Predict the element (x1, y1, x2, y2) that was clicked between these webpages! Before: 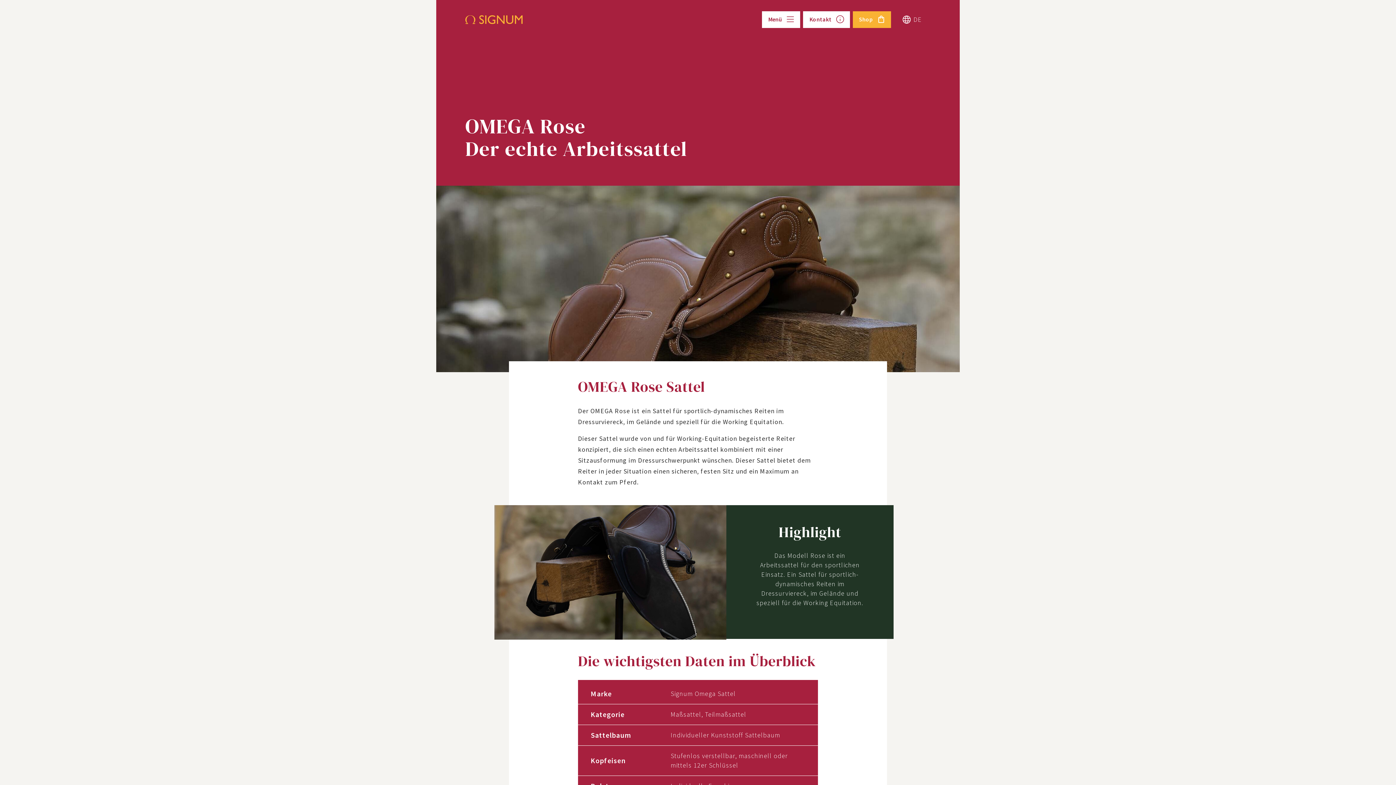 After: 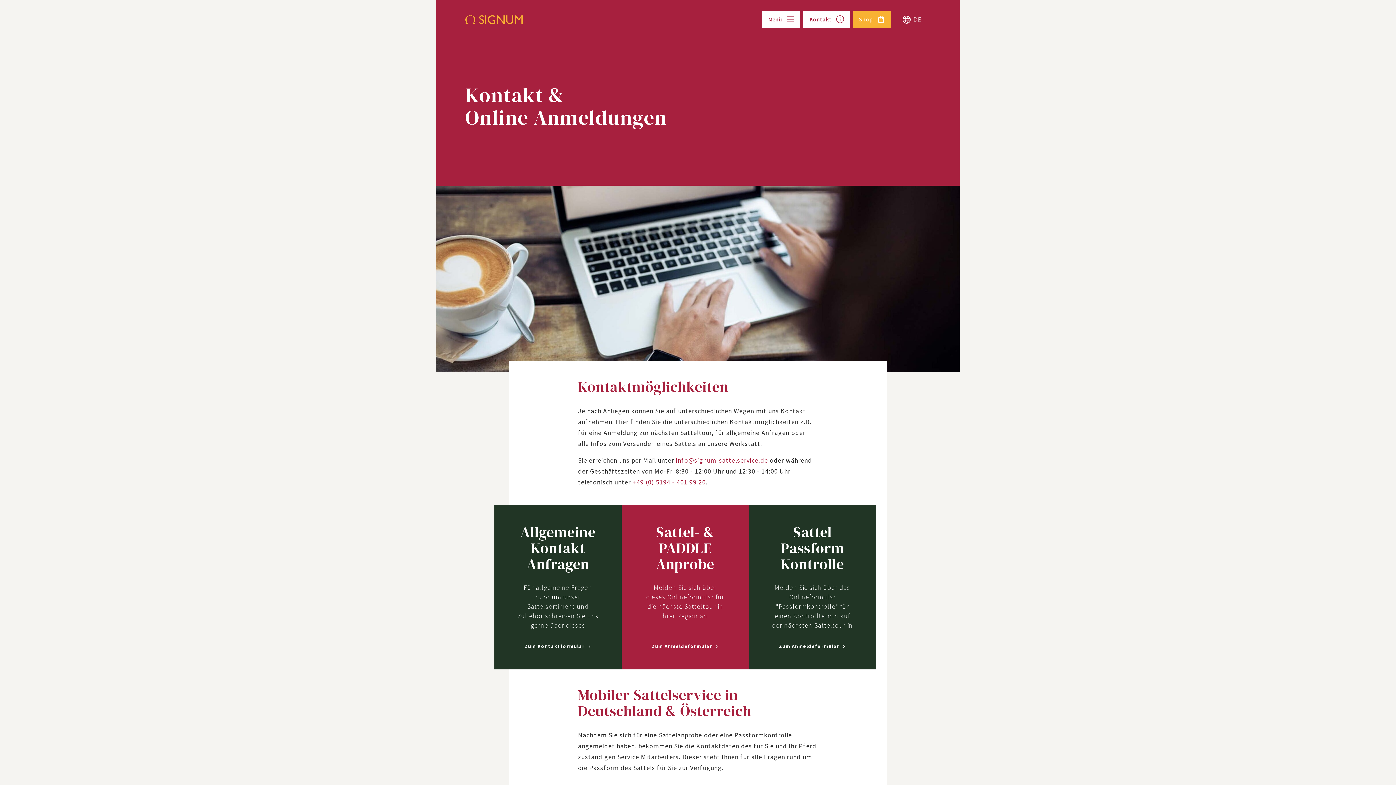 Action: label: Kontakt bbox: (803, 11, 850, 28)